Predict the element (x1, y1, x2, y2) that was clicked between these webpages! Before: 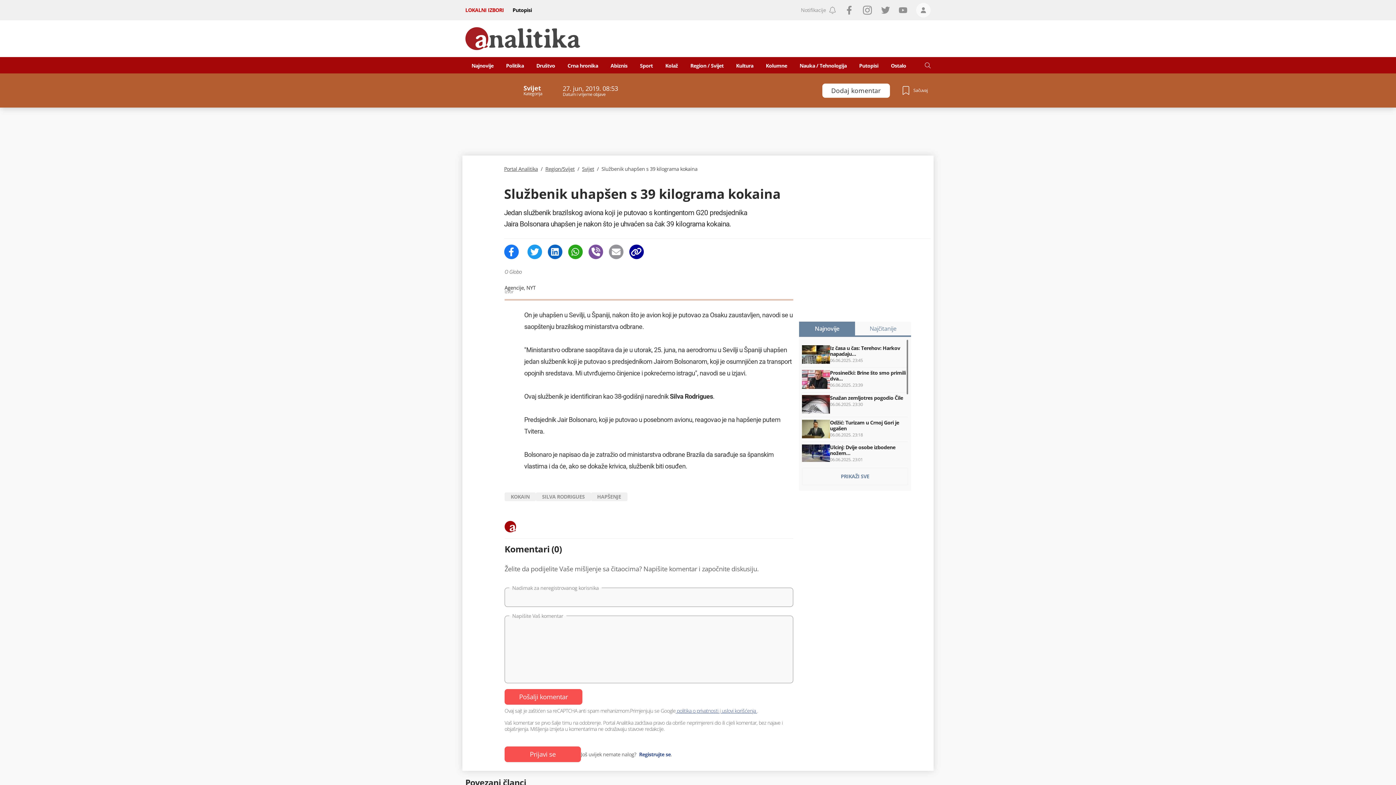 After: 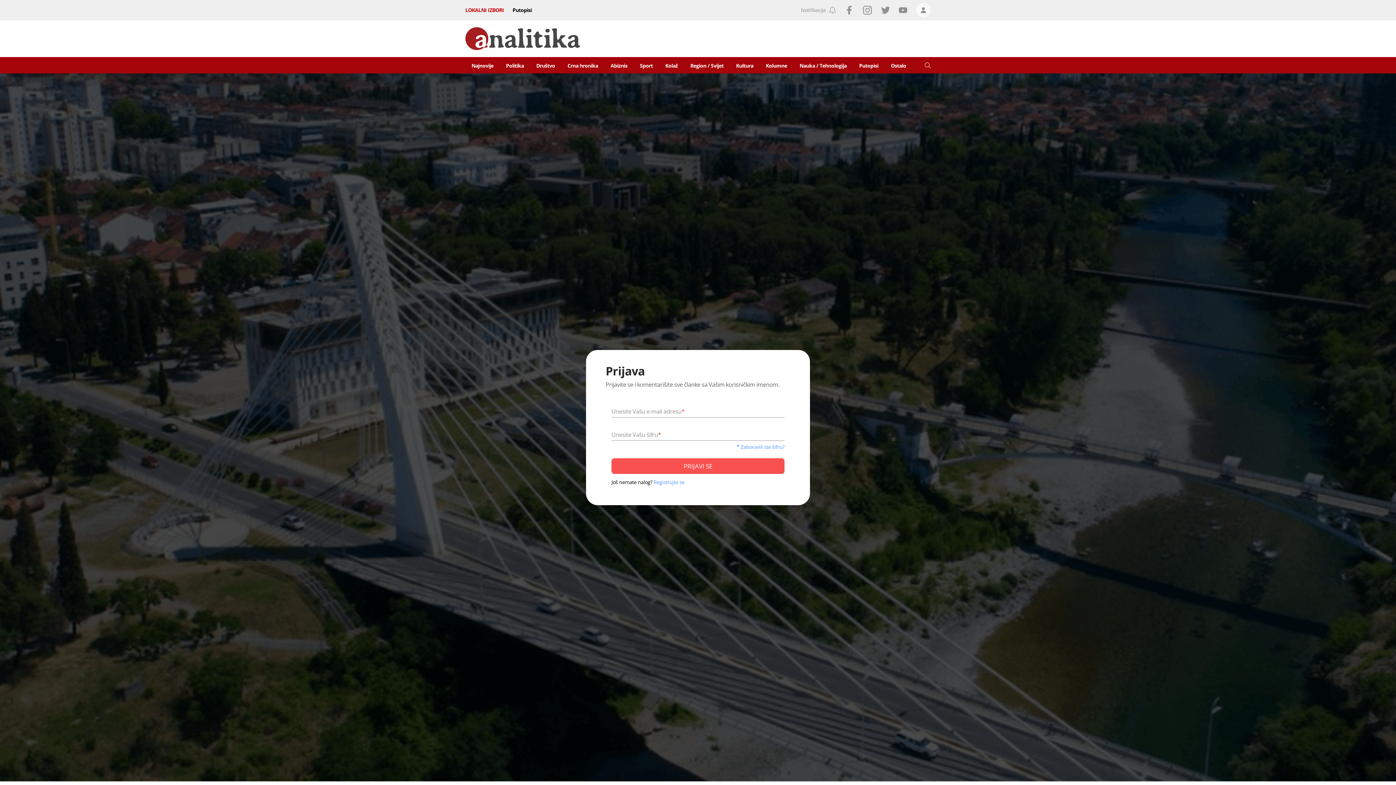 Action: bbox: (902, 86, 930, 94) label: add-to-favourites